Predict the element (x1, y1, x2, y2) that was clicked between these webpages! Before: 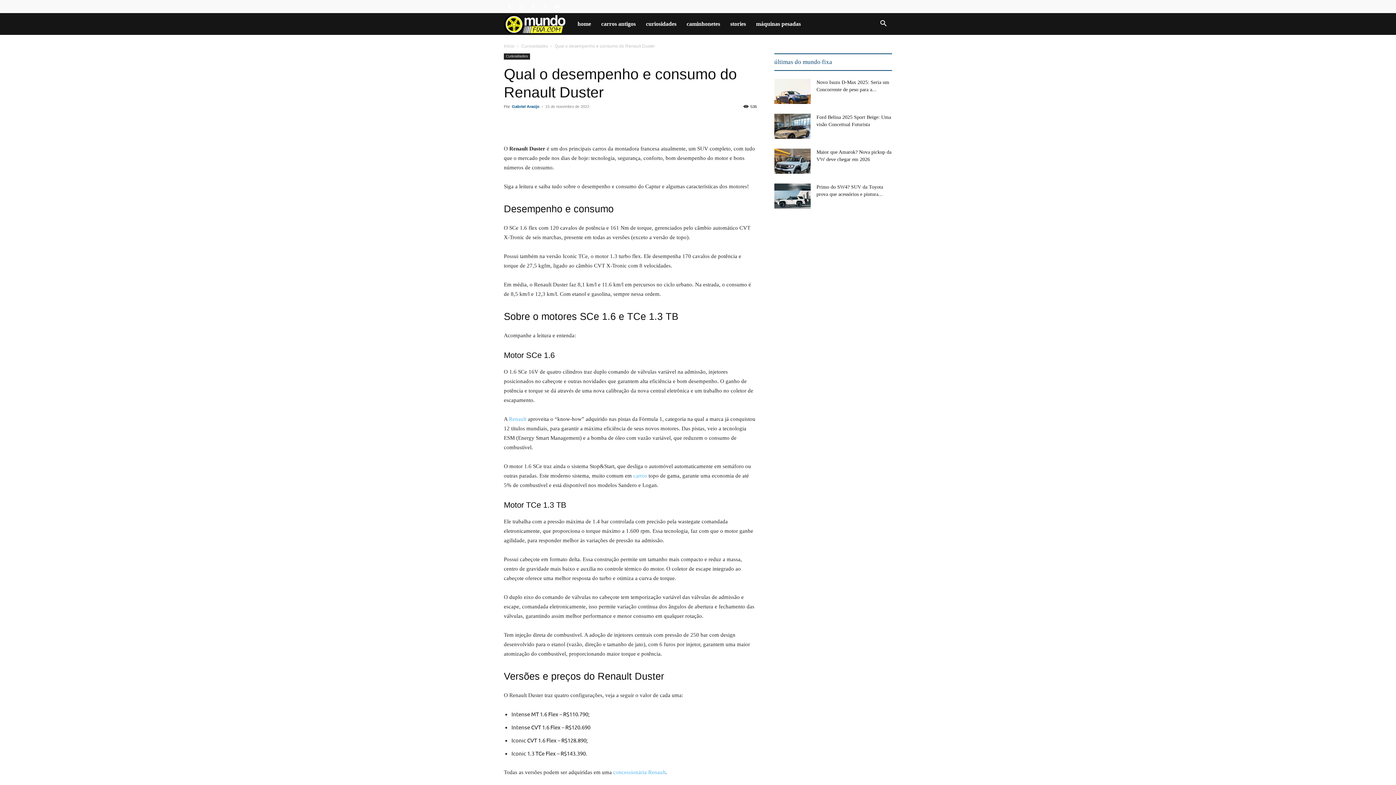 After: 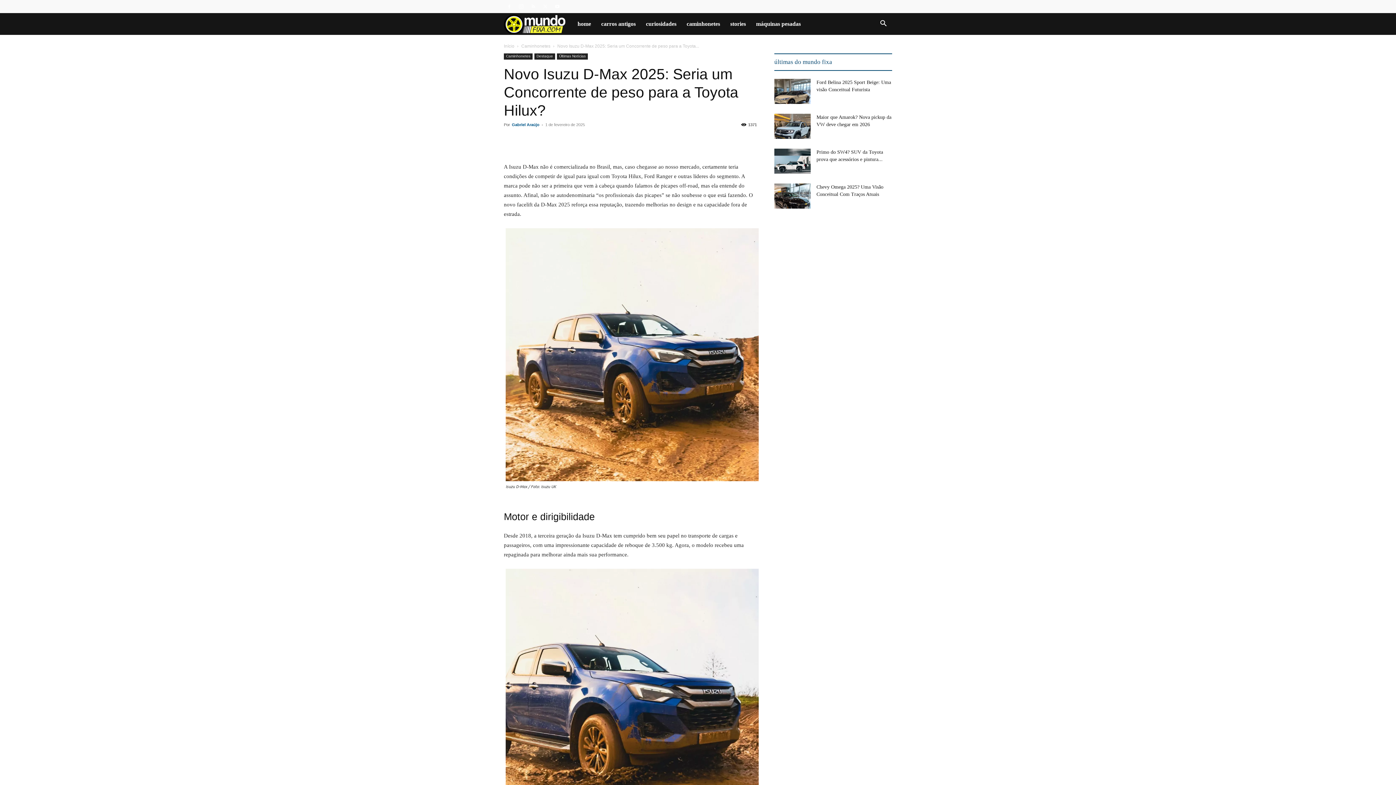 Action: bbox: (774, 78, 810, 103)